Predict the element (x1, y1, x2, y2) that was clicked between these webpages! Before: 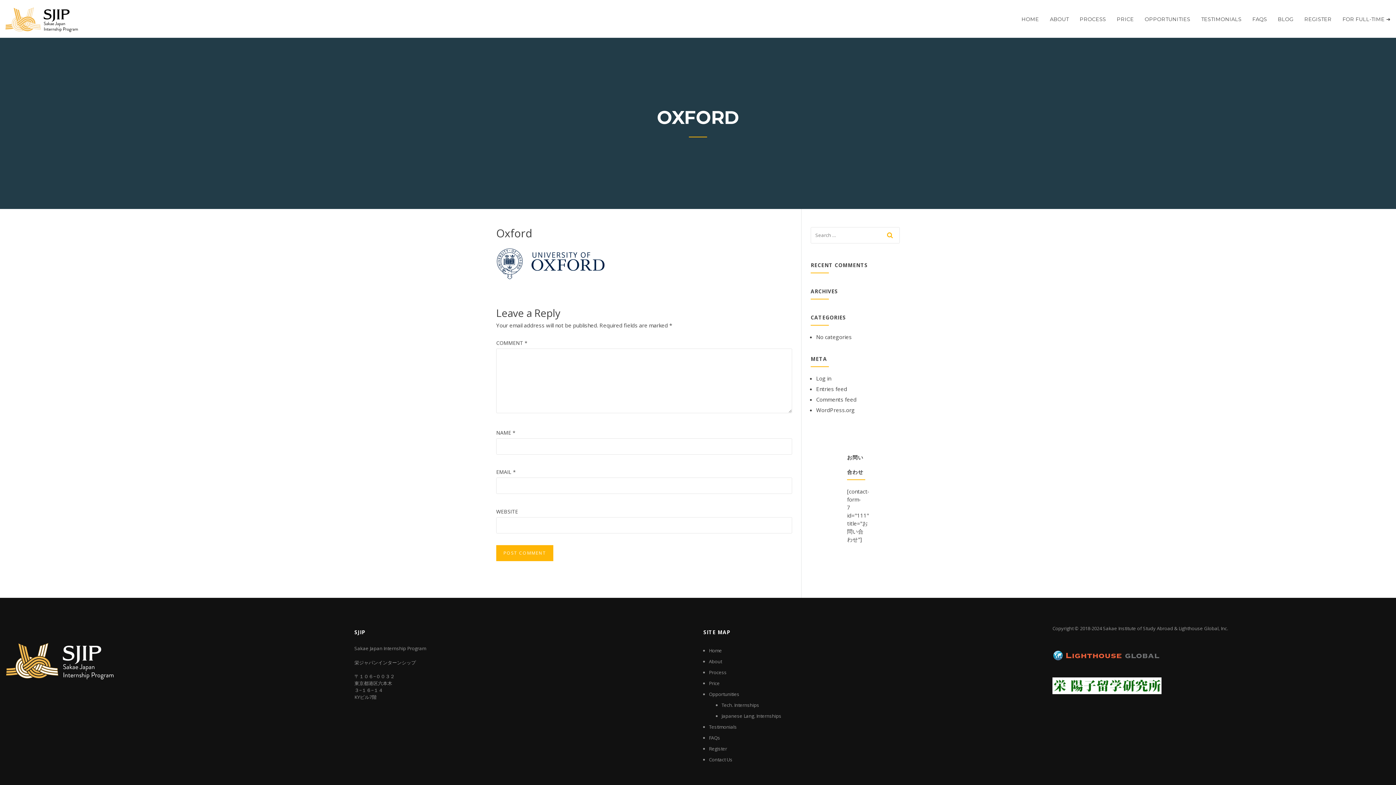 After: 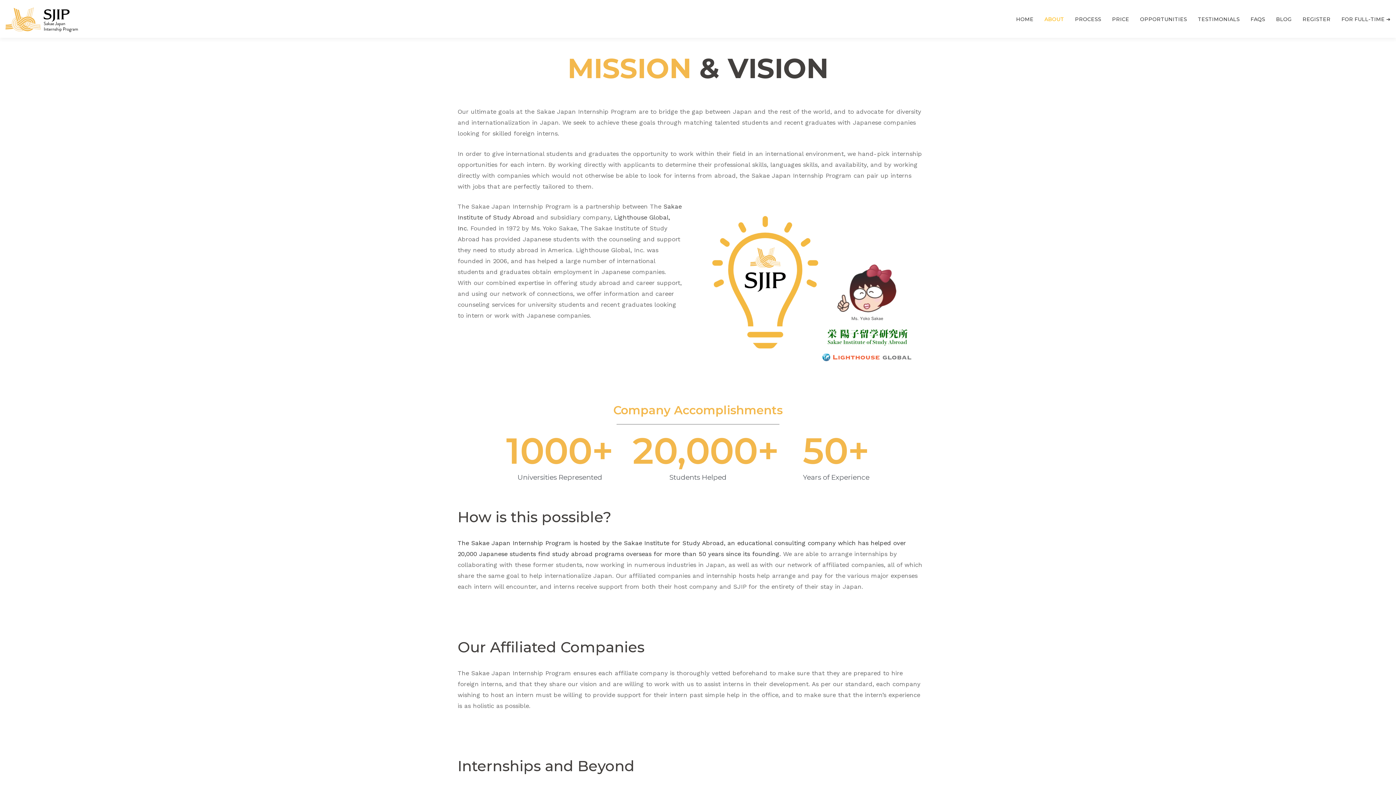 Action: label: About bbox: (709, 658, 722, 665)